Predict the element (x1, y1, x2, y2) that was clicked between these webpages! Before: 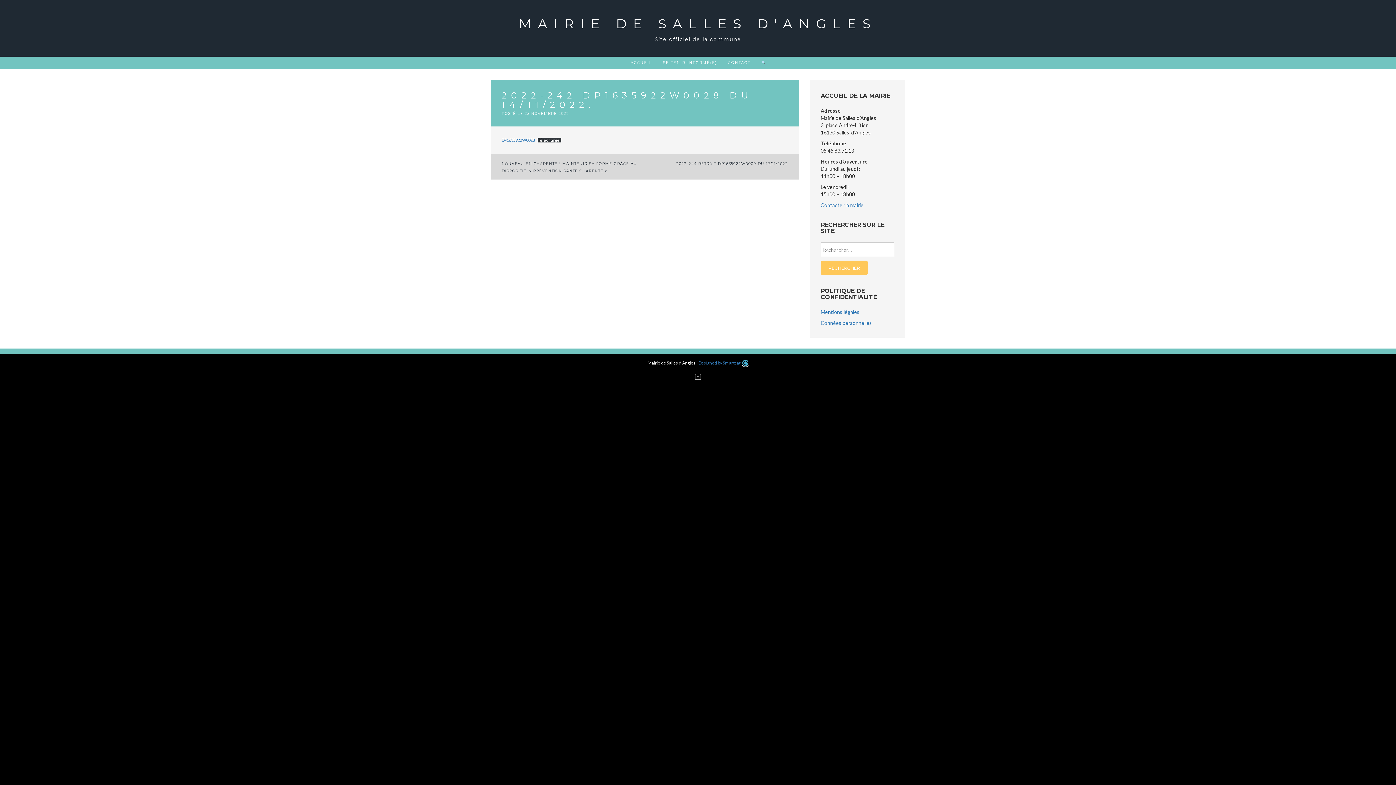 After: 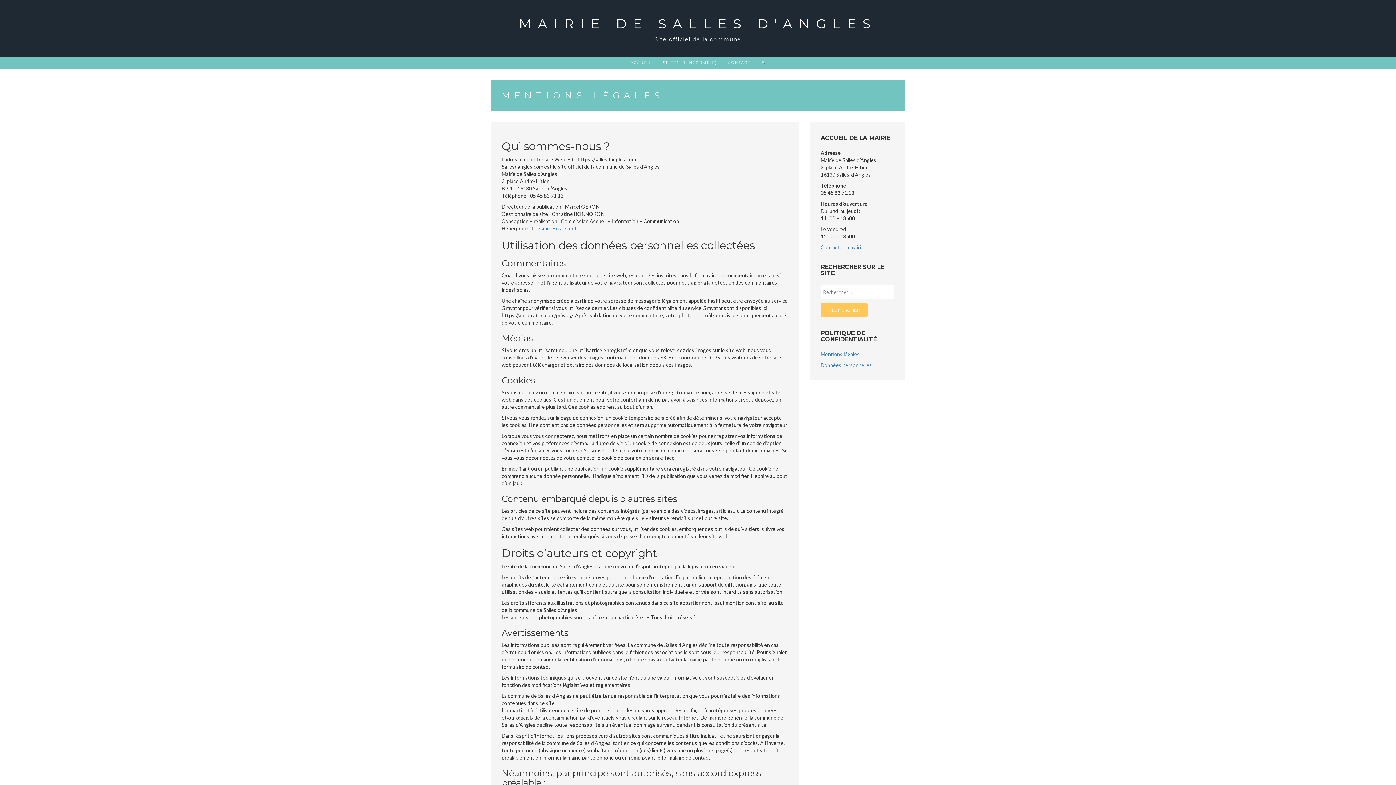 Action: bbox: (820, 309, 859, 315) label: Mentions légales